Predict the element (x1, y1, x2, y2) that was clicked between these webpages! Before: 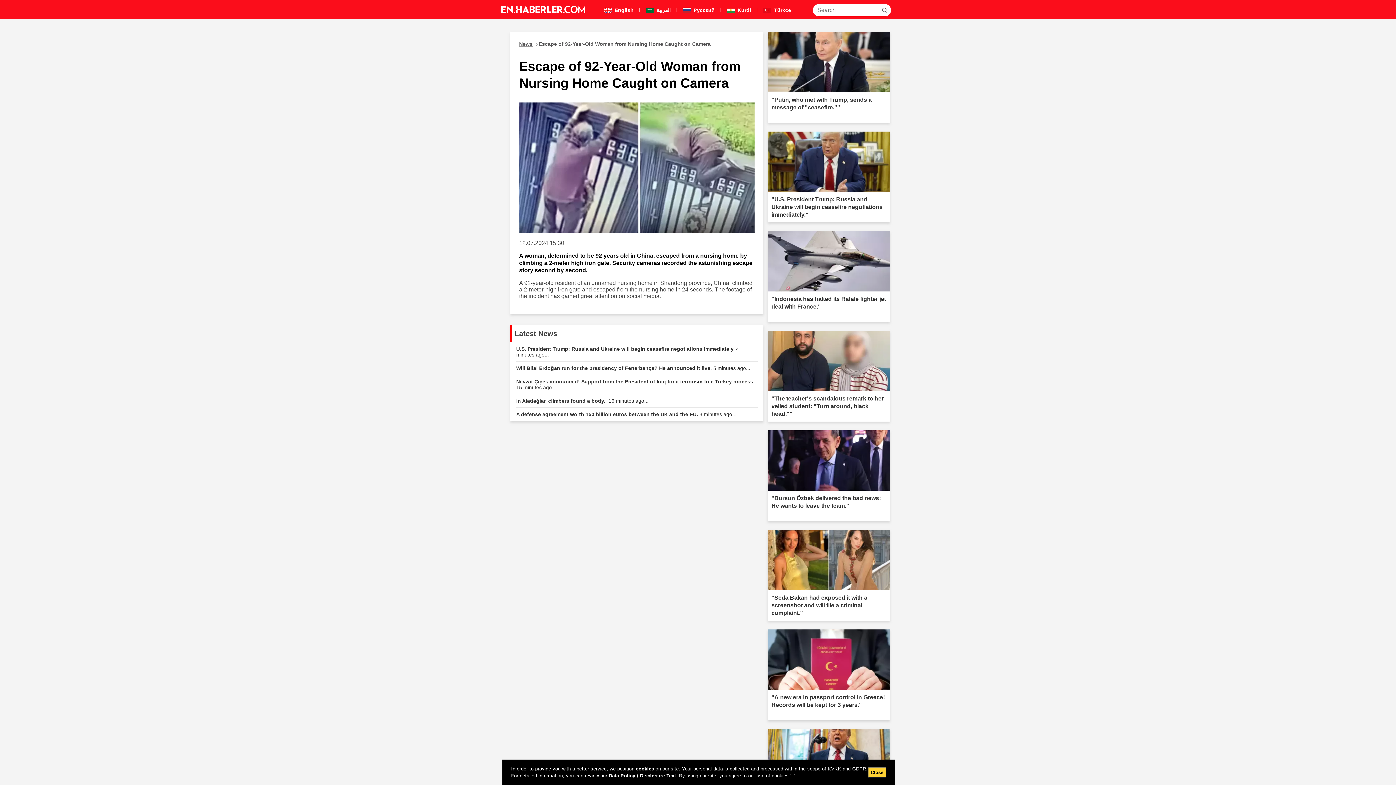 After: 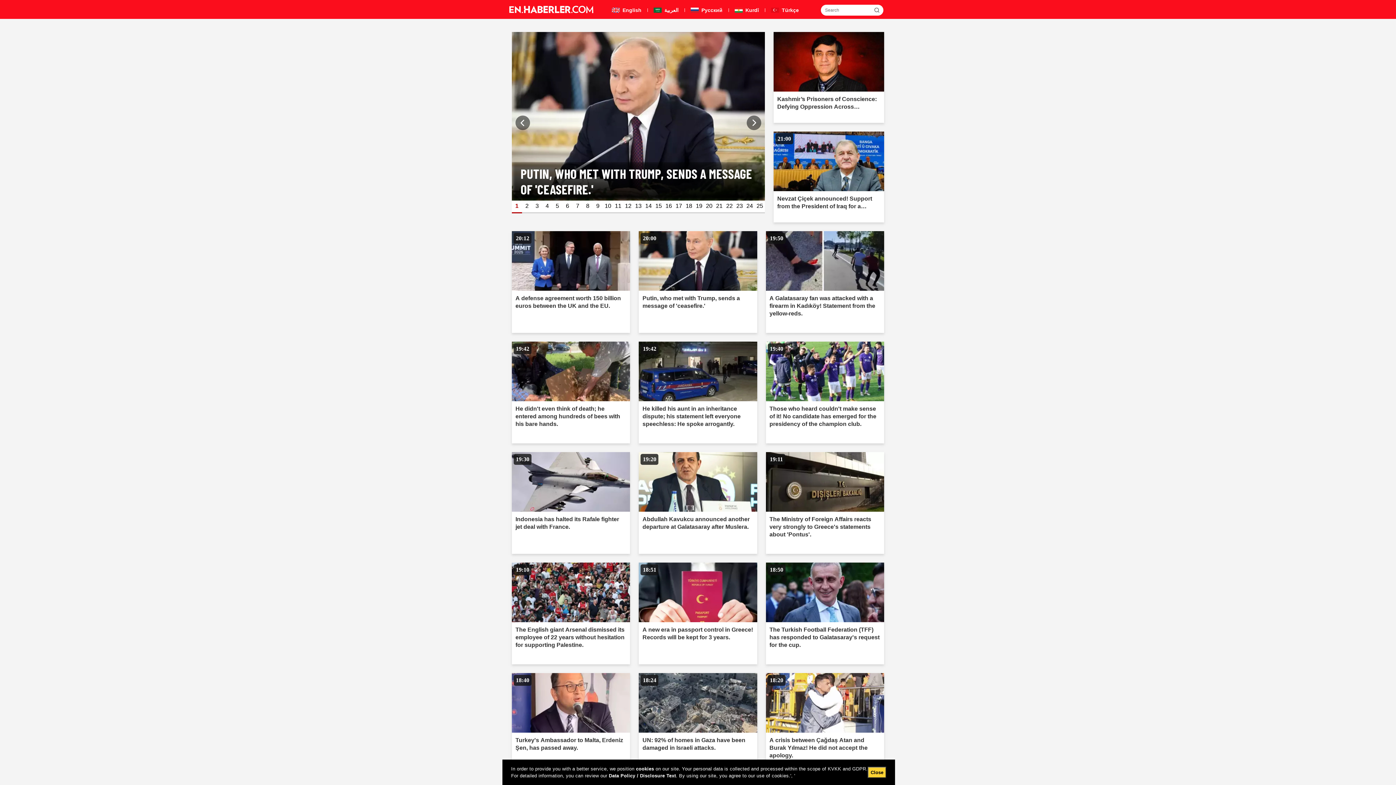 Action: label: NewsEscape of 92-Year-Old Woman from Nursing Home Caught on Camera bbox: (519, 41, 710, 46)